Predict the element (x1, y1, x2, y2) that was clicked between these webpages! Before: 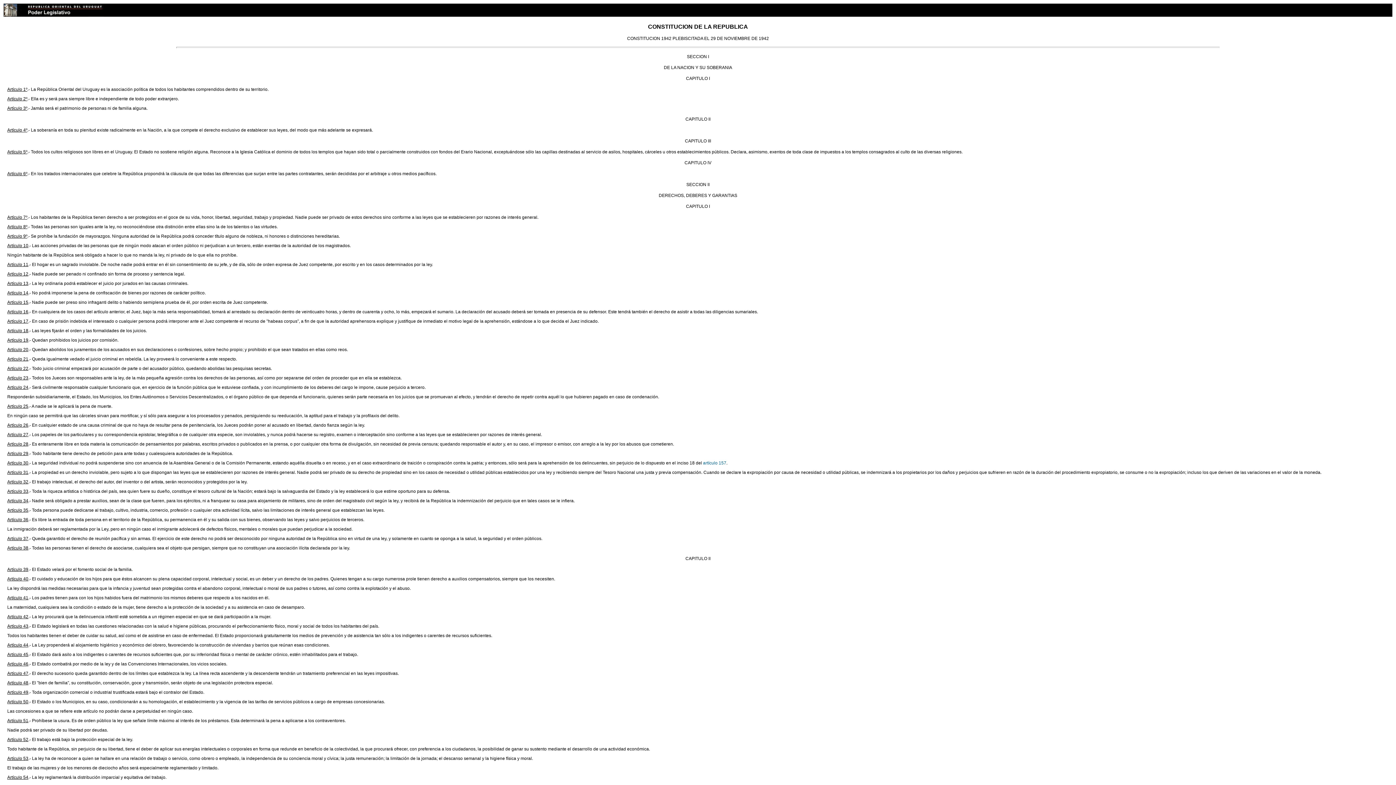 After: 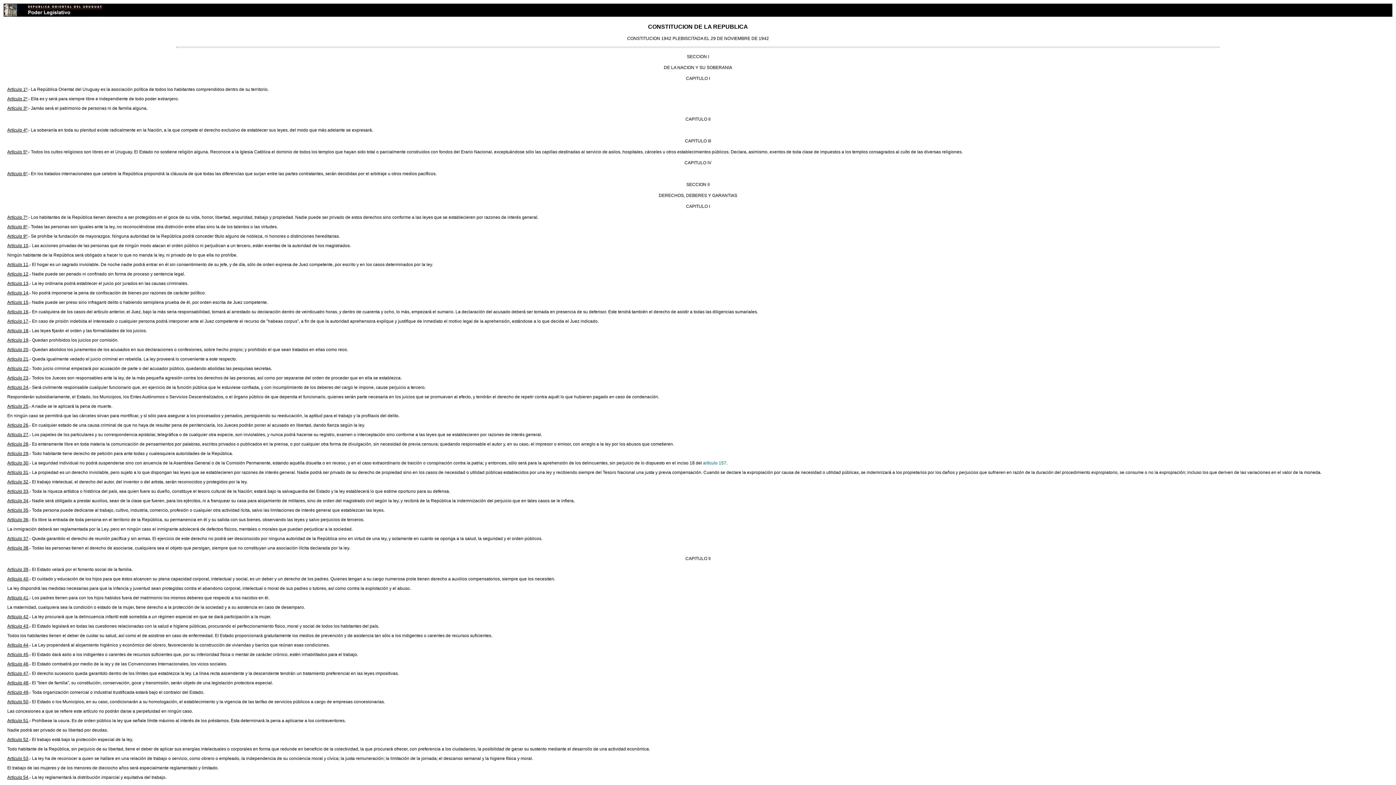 Action: label: Artículo 25 bbox: (7, 403, 28, 408)